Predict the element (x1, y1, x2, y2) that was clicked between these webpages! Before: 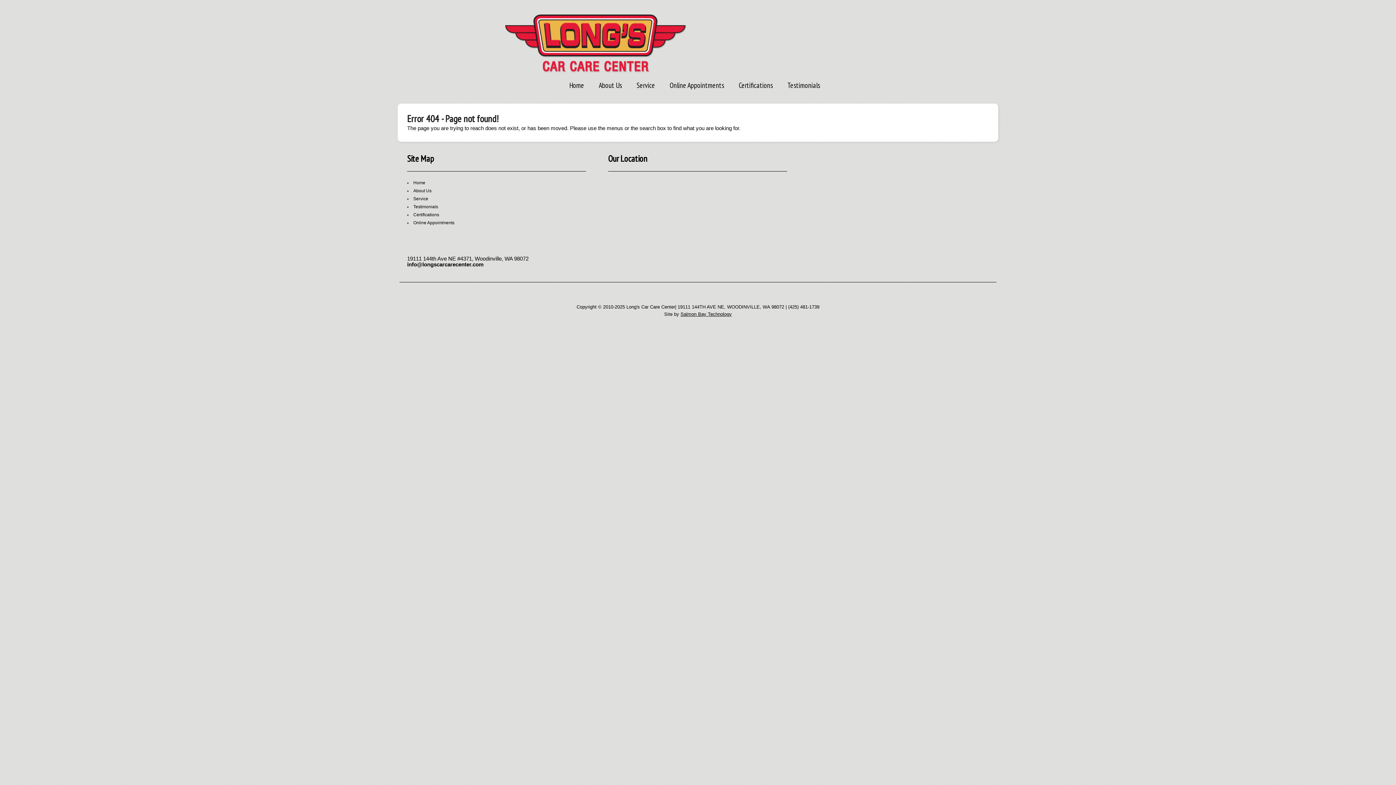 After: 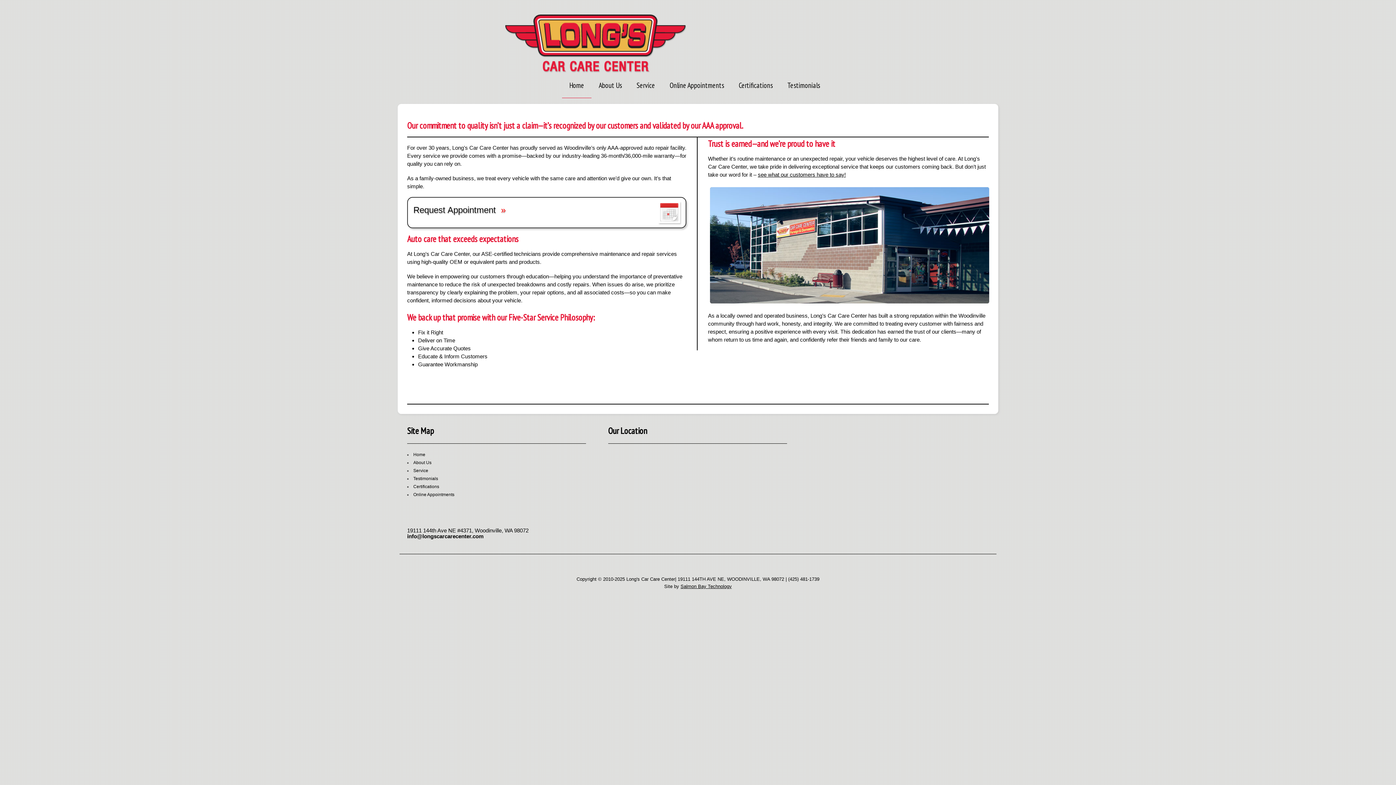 Action: label: Home bbox: (413, 180, 425, 185)